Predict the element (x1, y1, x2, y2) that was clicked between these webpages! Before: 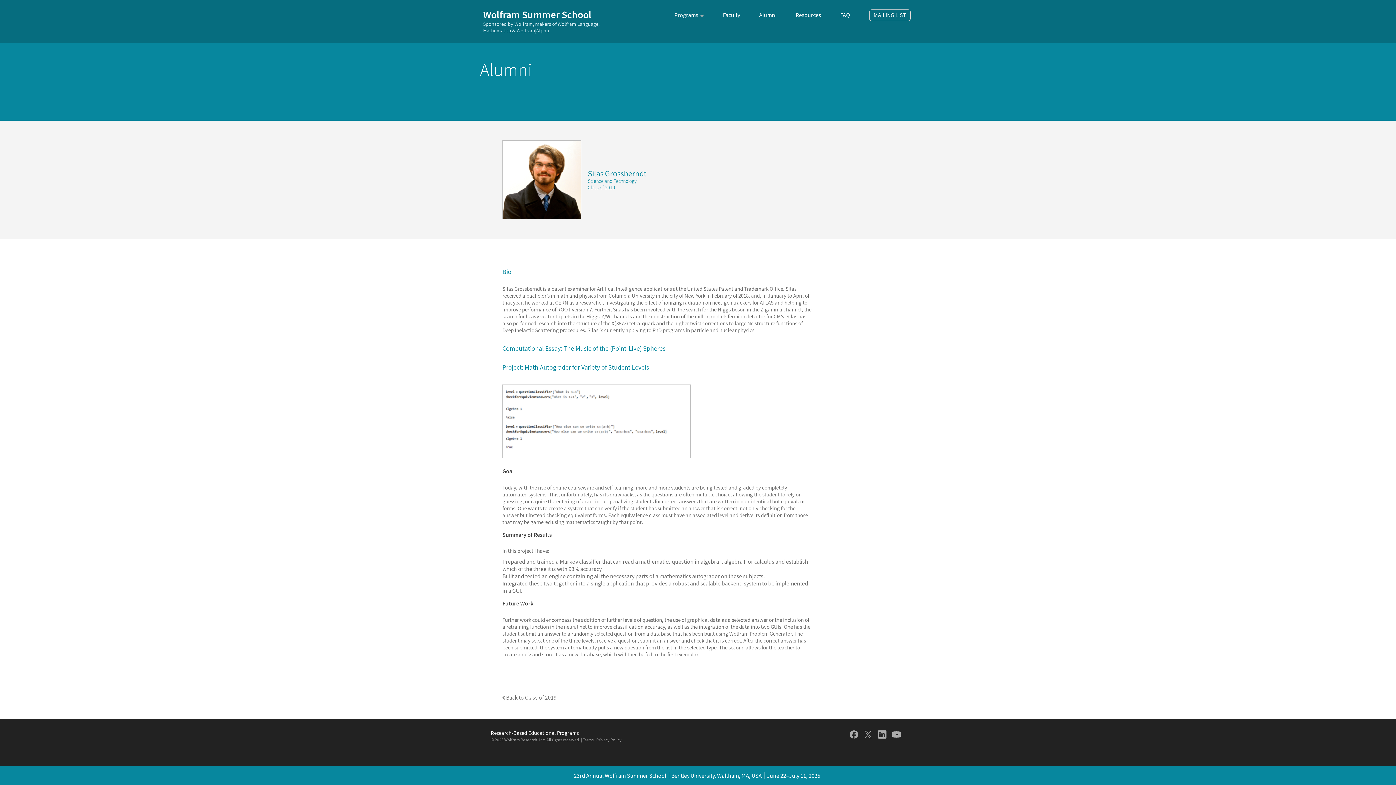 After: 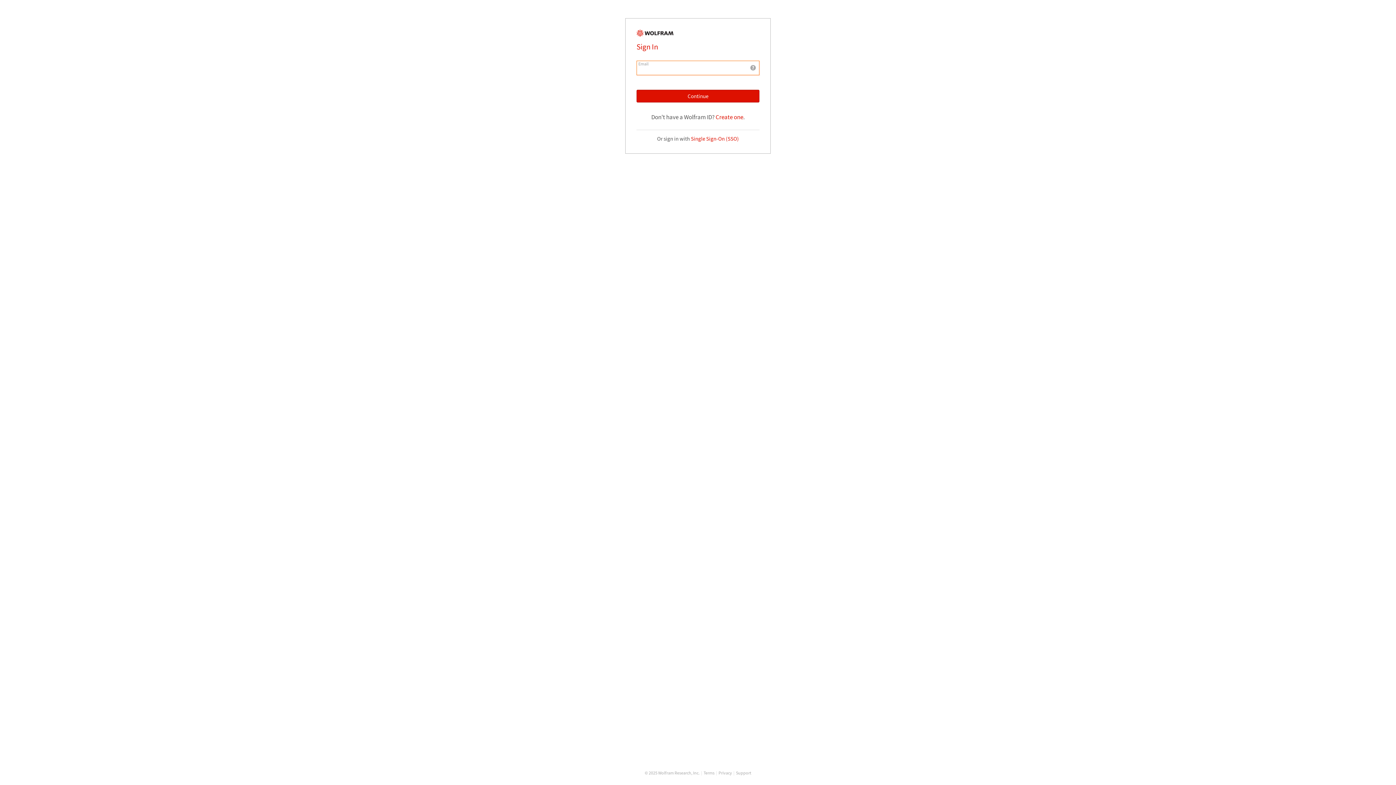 Action: bbox: (563, 344, 665, 352) label: The Music of the (Point-Like) Spheres